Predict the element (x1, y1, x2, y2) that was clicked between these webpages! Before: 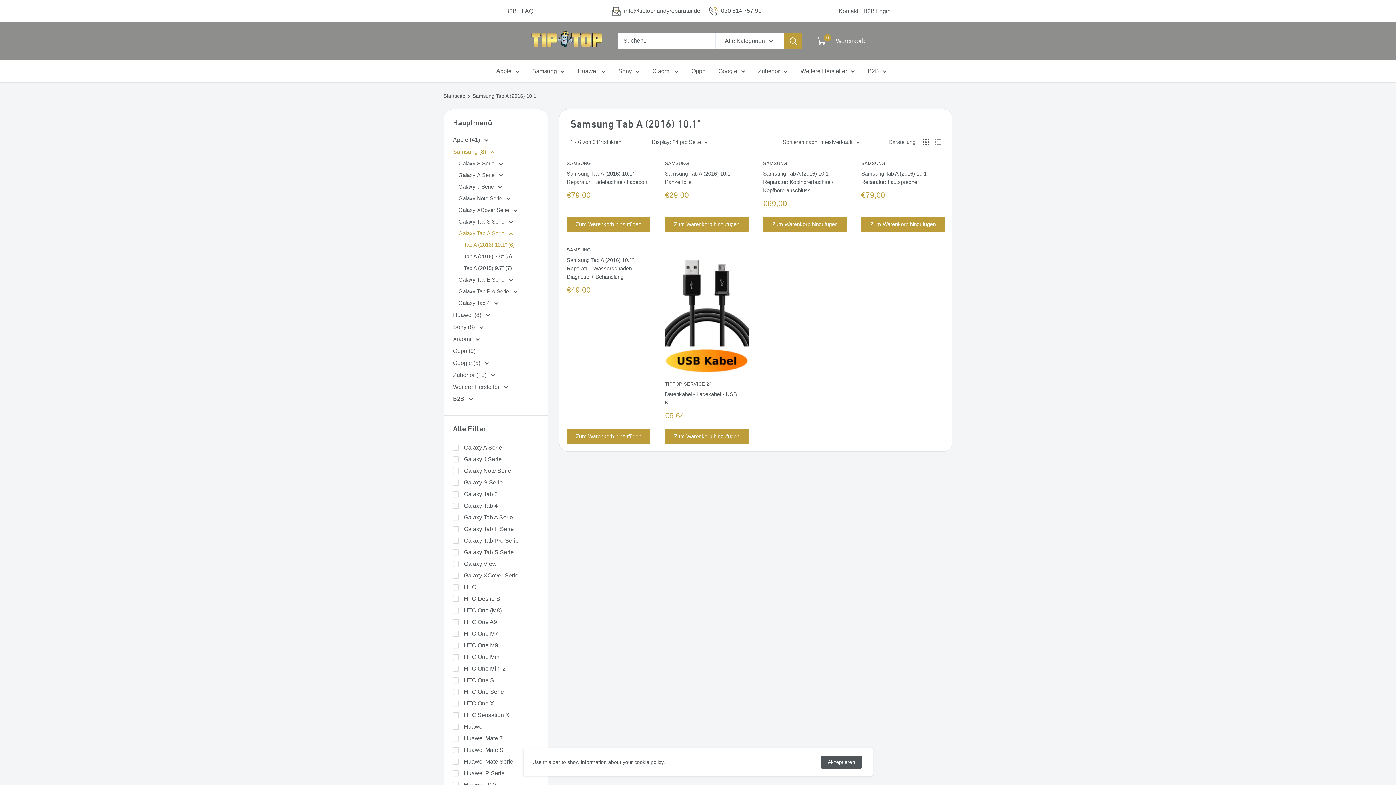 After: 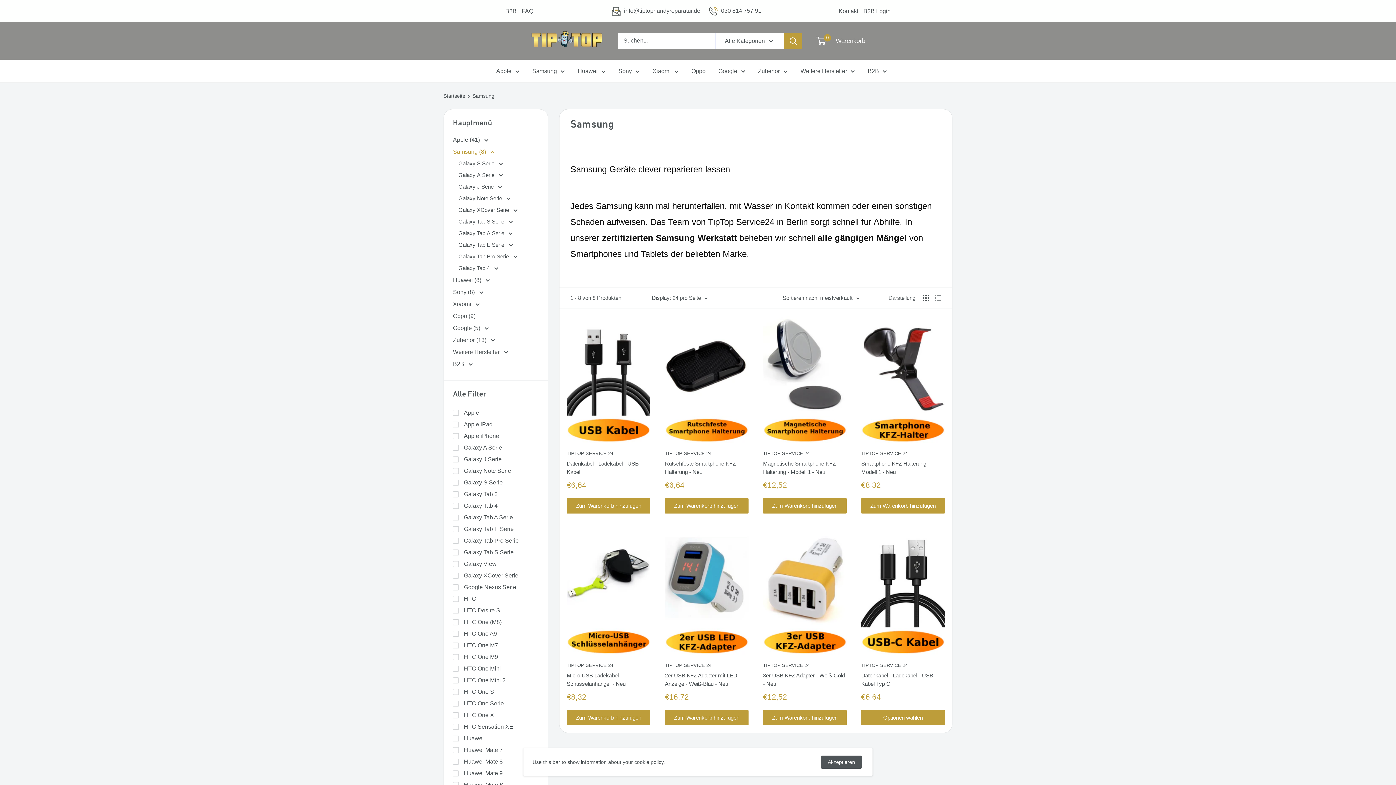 Action: label: SAMSUNG bbox: (566, 246, 650, 253)